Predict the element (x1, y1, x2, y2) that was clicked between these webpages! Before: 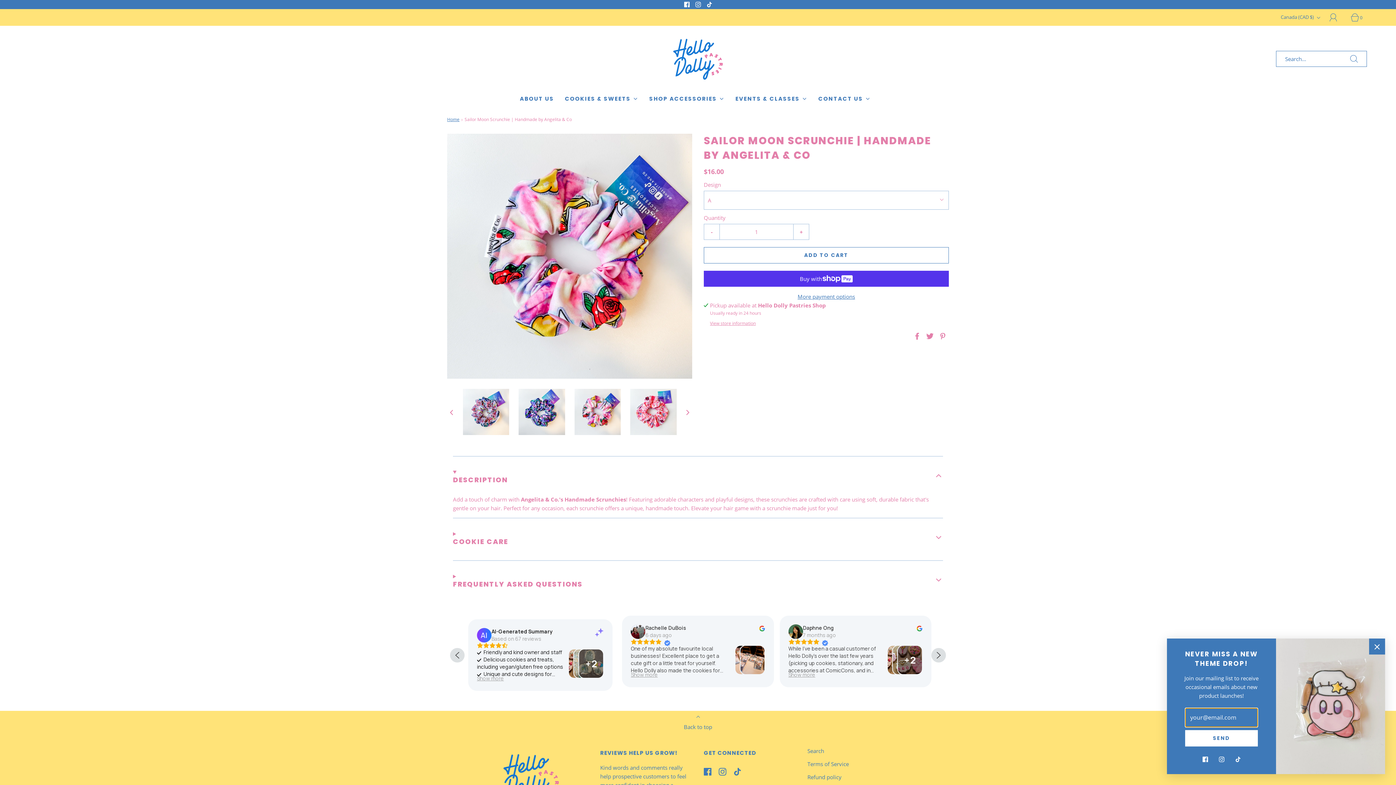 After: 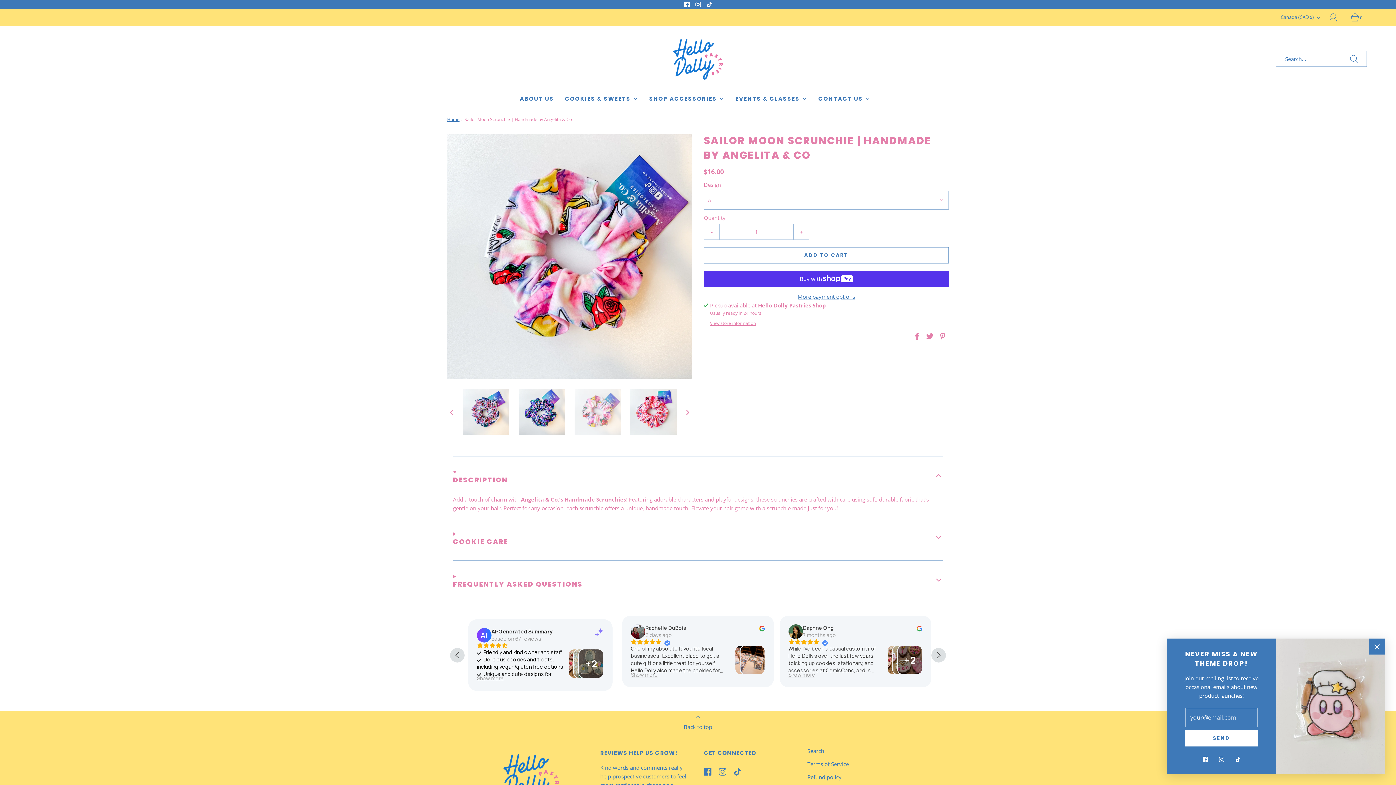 Action: bbox: (573, 387, 622, 436) label: 
            
                Load image into Gallery viewer, Sailor Moon Scrunchie  | Handmade by Angelita &amp; Co
            
        